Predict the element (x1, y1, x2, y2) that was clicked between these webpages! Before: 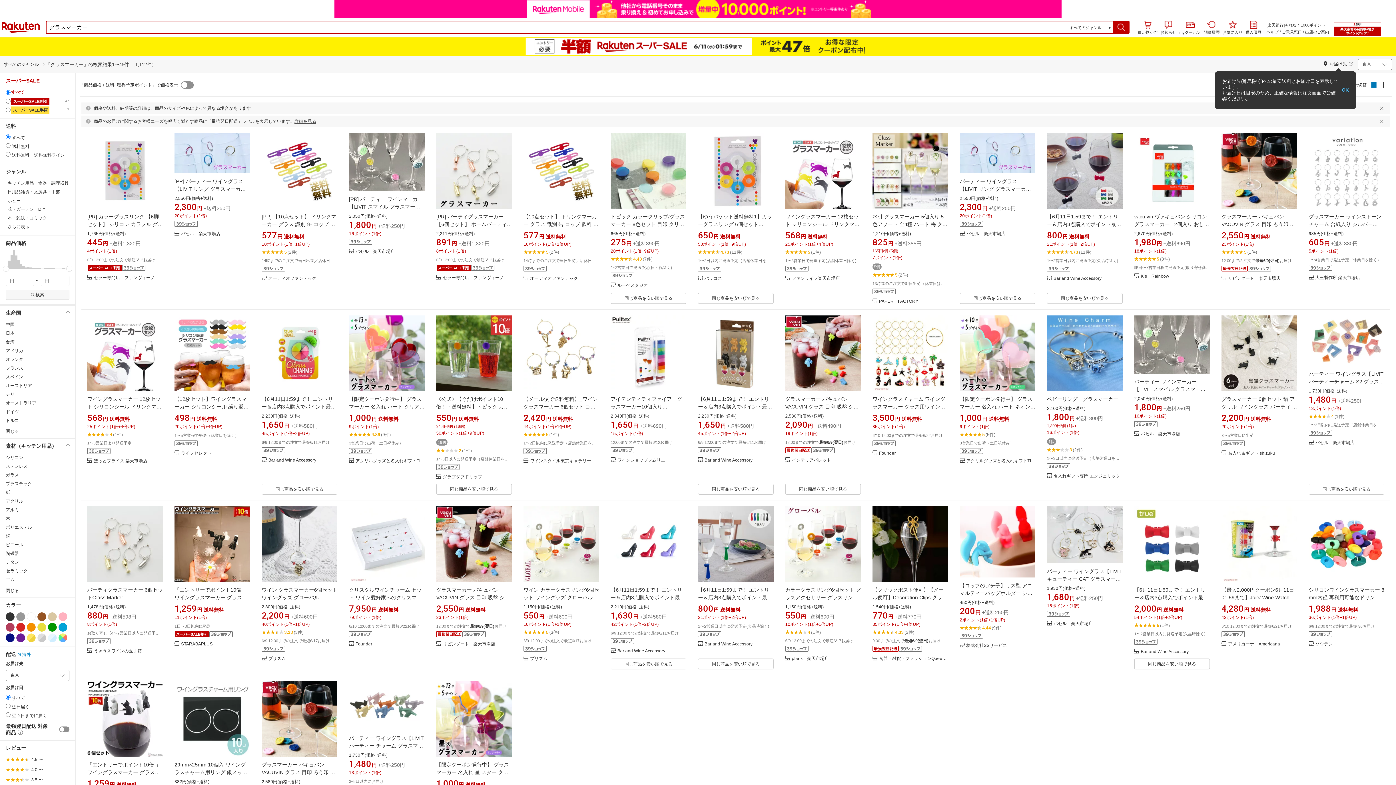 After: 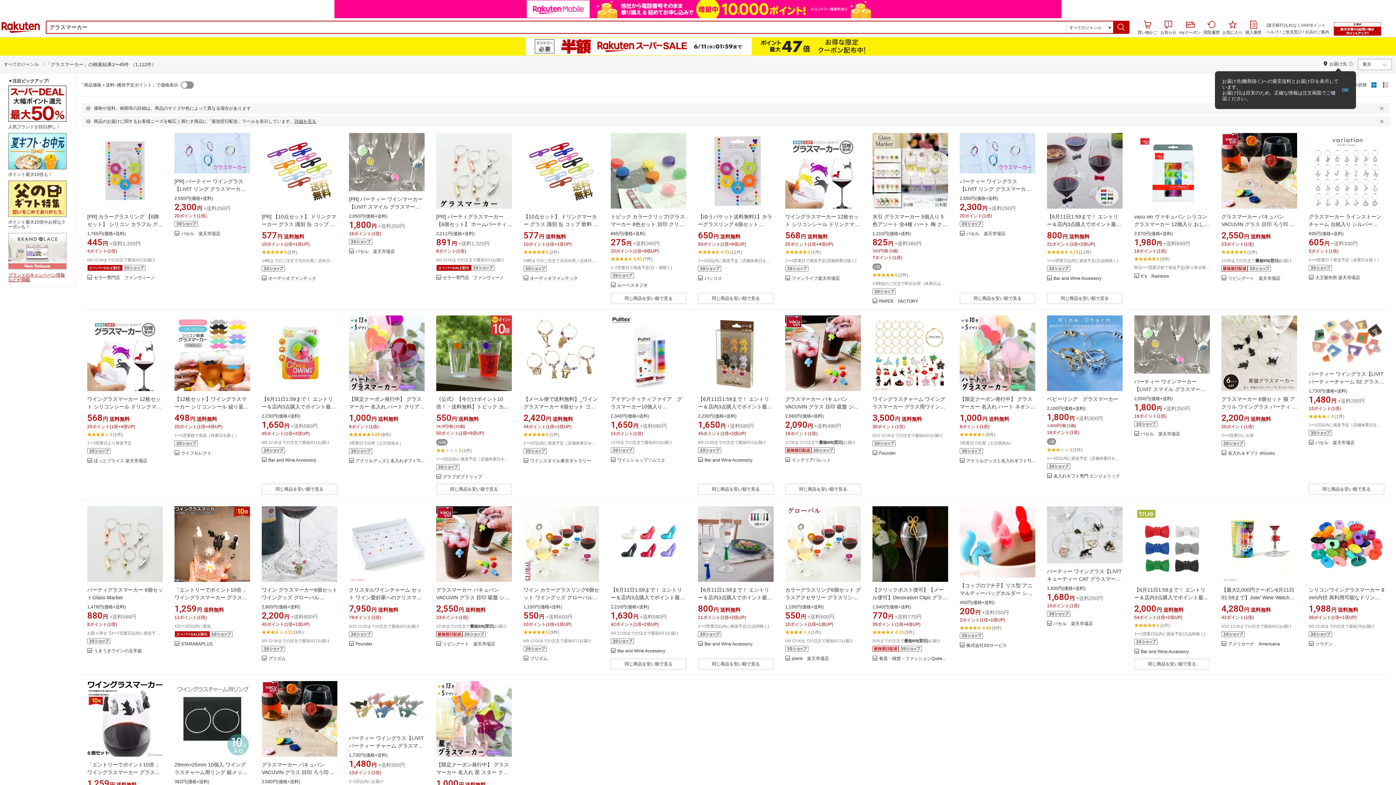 Action: bbox: (36, 232, 38, 250)